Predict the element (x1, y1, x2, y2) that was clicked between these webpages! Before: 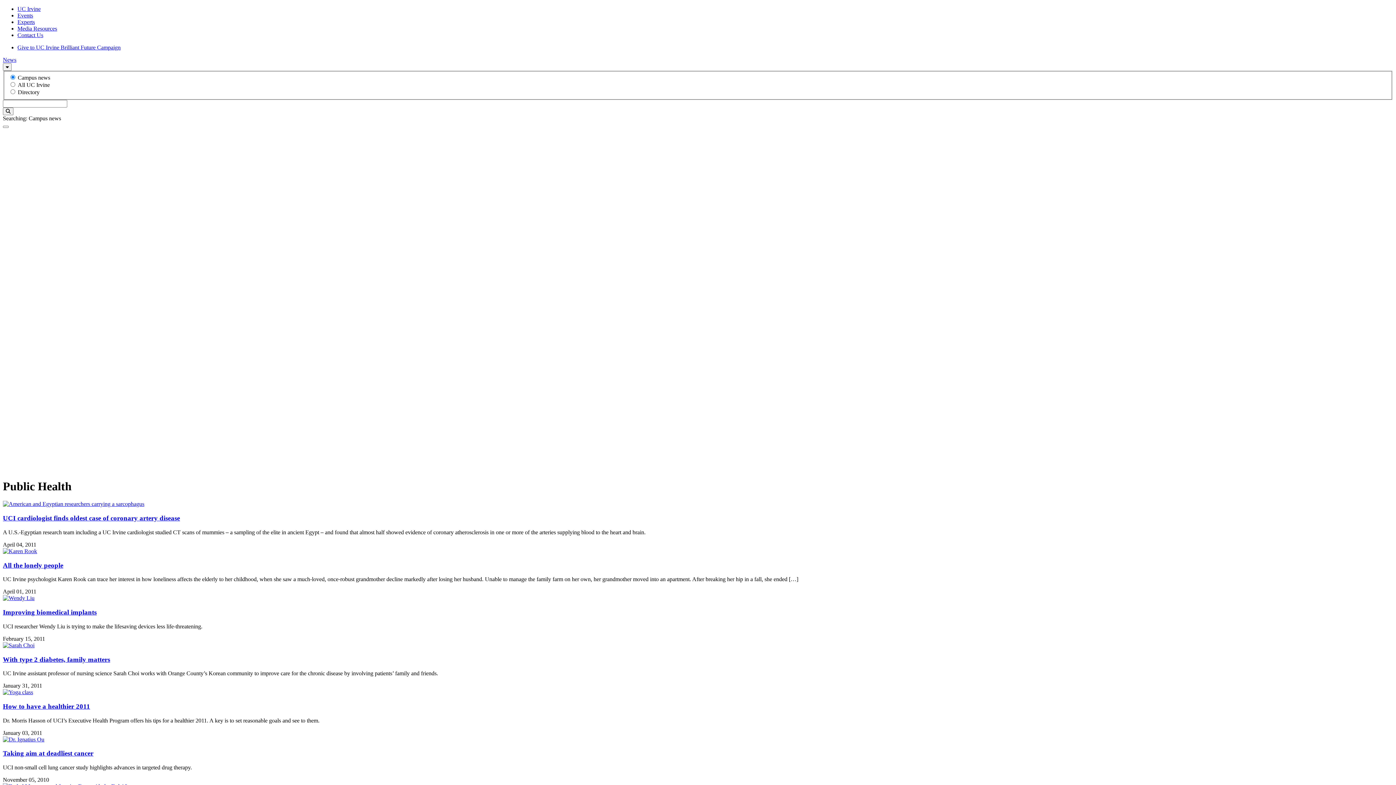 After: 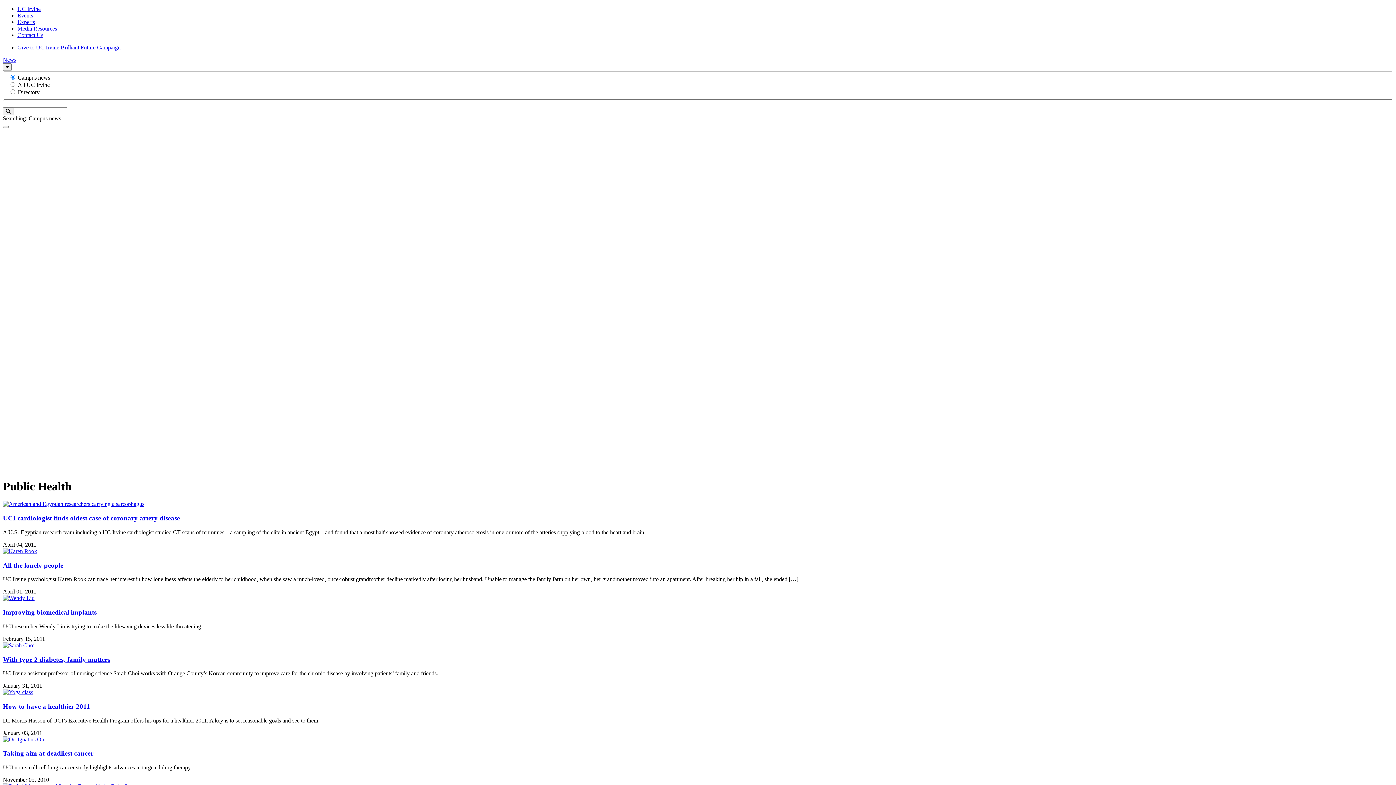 Action: label: Contact Us bbox: (17, 408, 43, 414)